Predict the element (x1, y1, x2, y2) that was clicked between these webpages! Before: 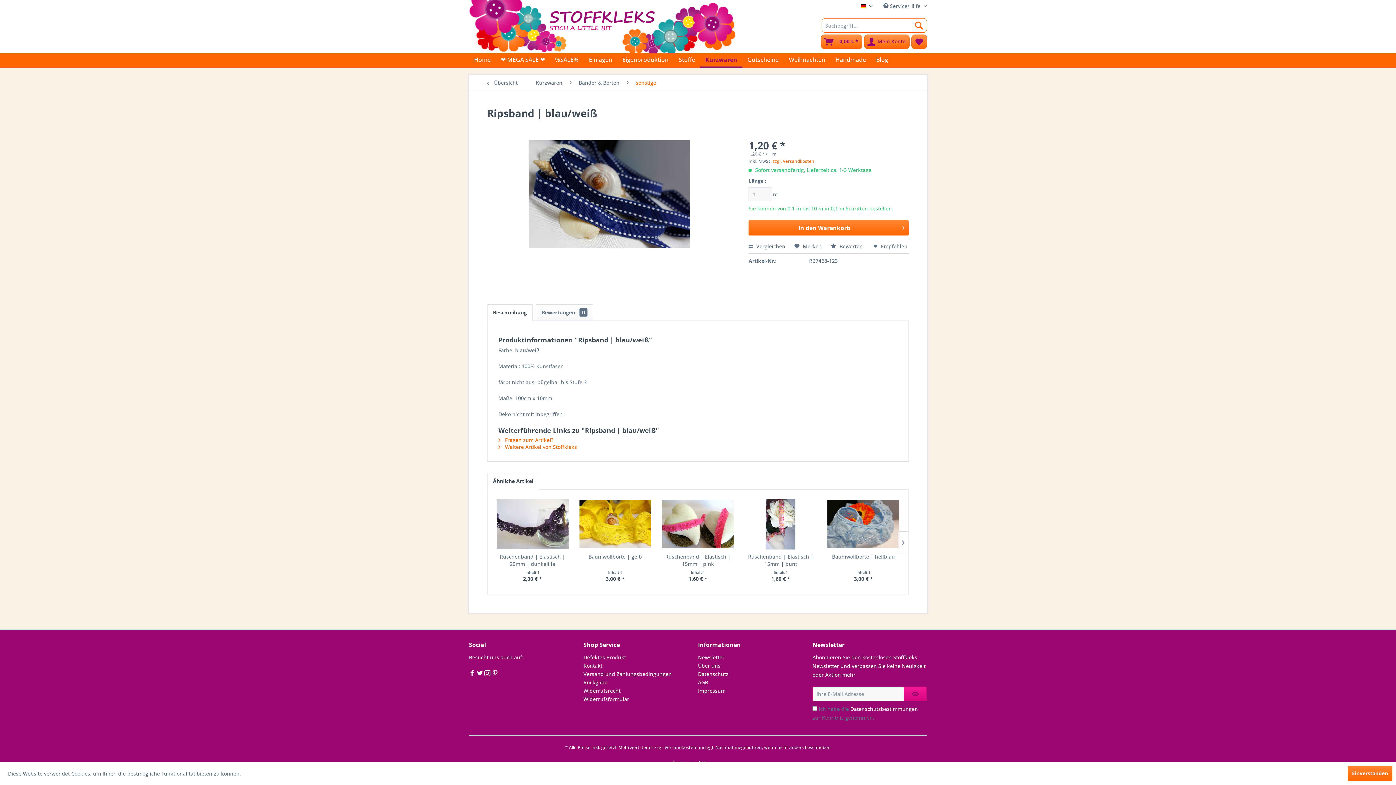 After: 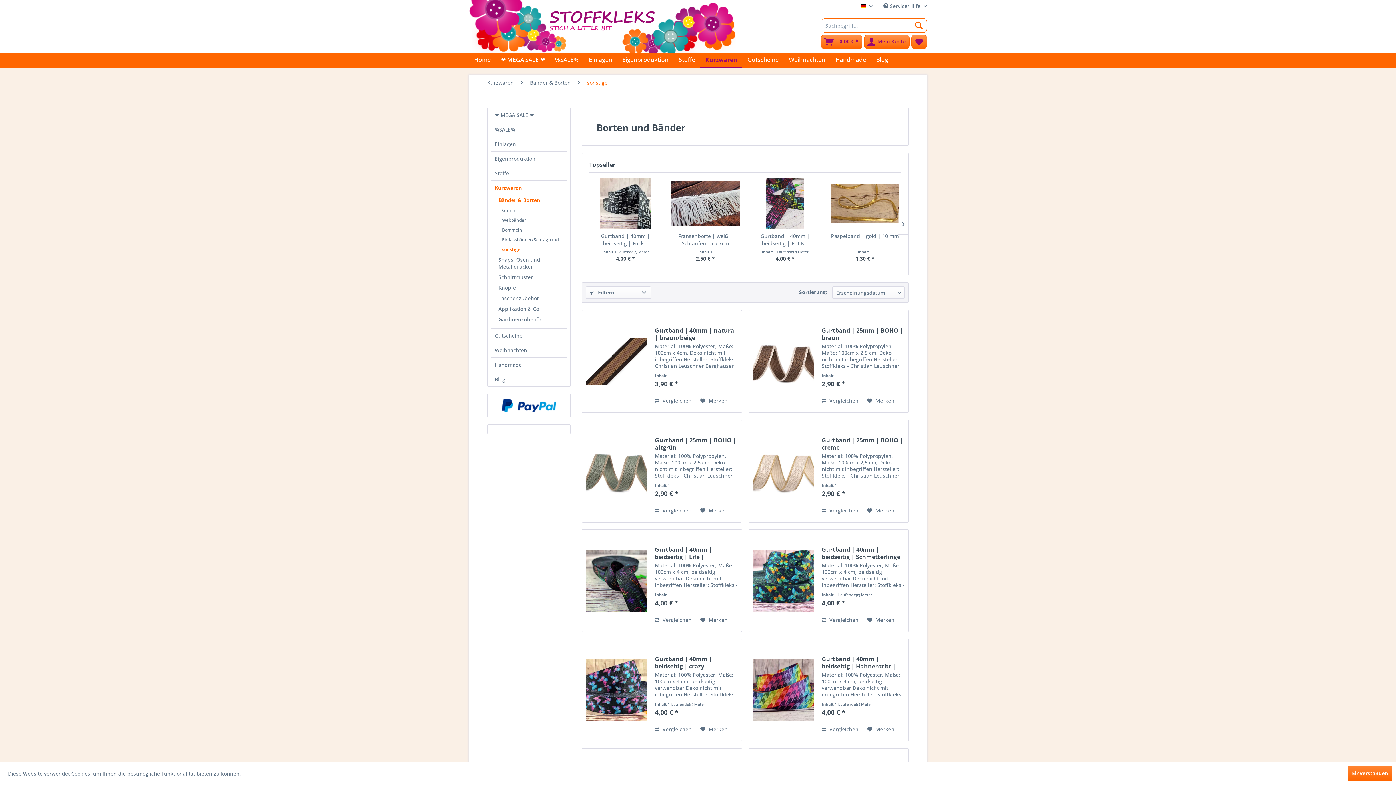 Action: bbox: (483, 74, 528, 90) label:  Übersicht